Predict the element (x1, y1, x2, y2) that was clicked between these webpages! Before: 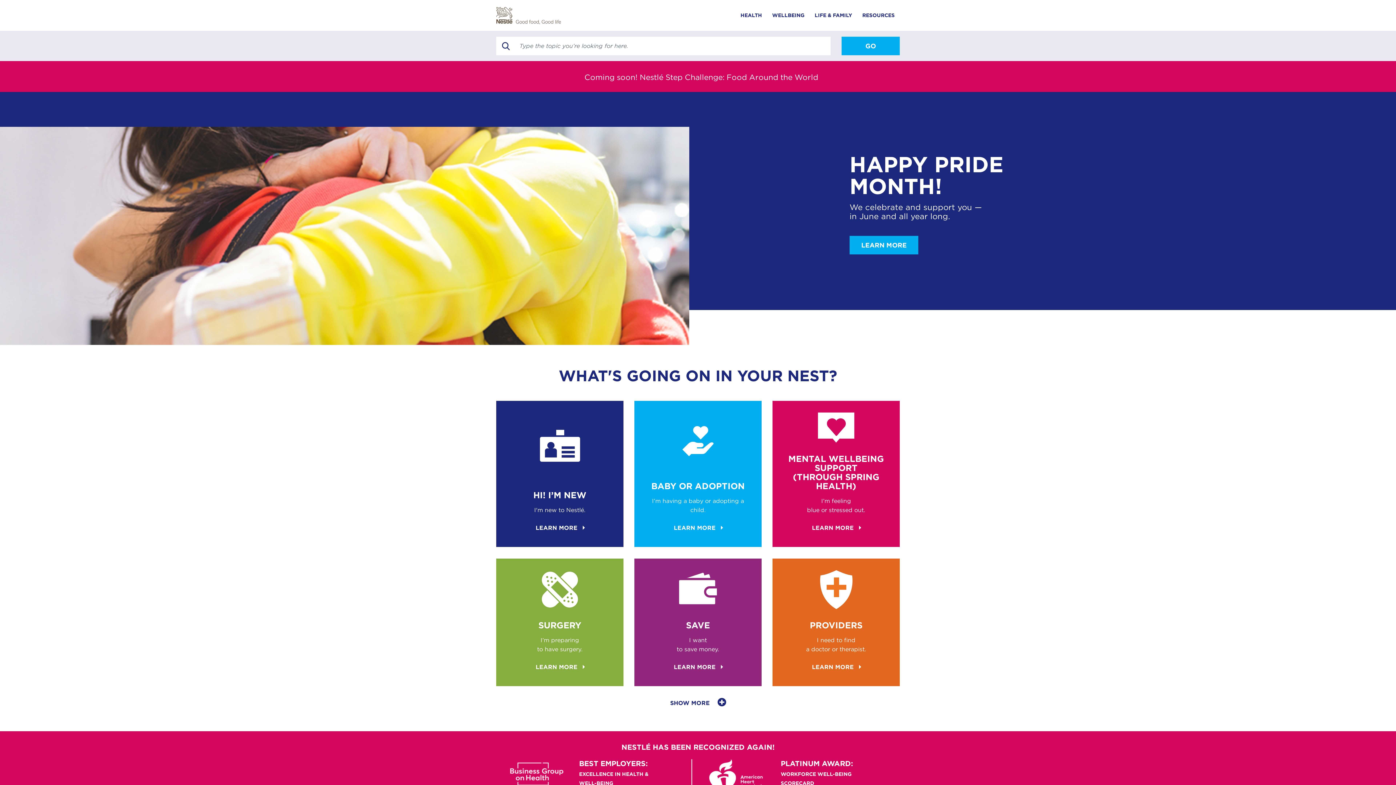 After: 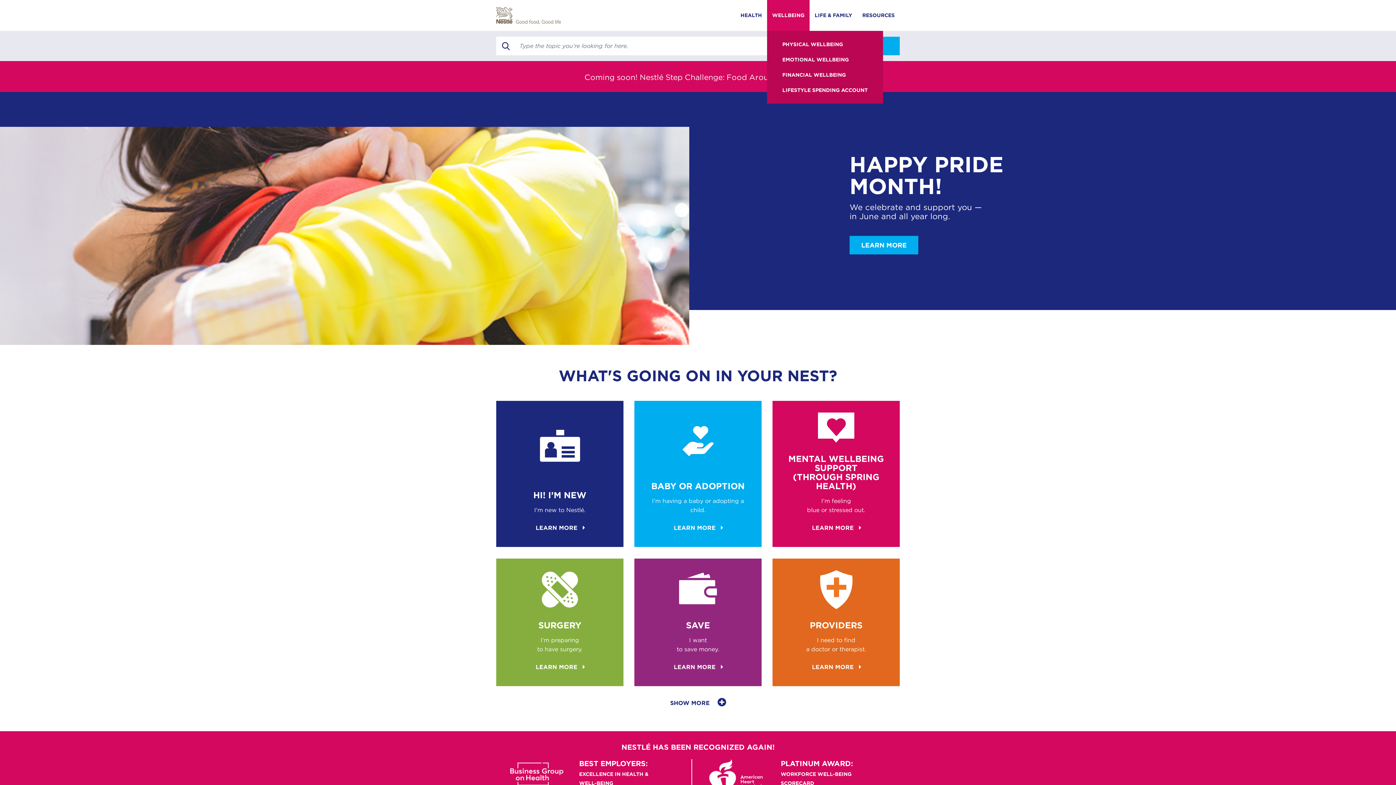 Action: bbox: (767, 0, 809, 30) label: WELLBEING